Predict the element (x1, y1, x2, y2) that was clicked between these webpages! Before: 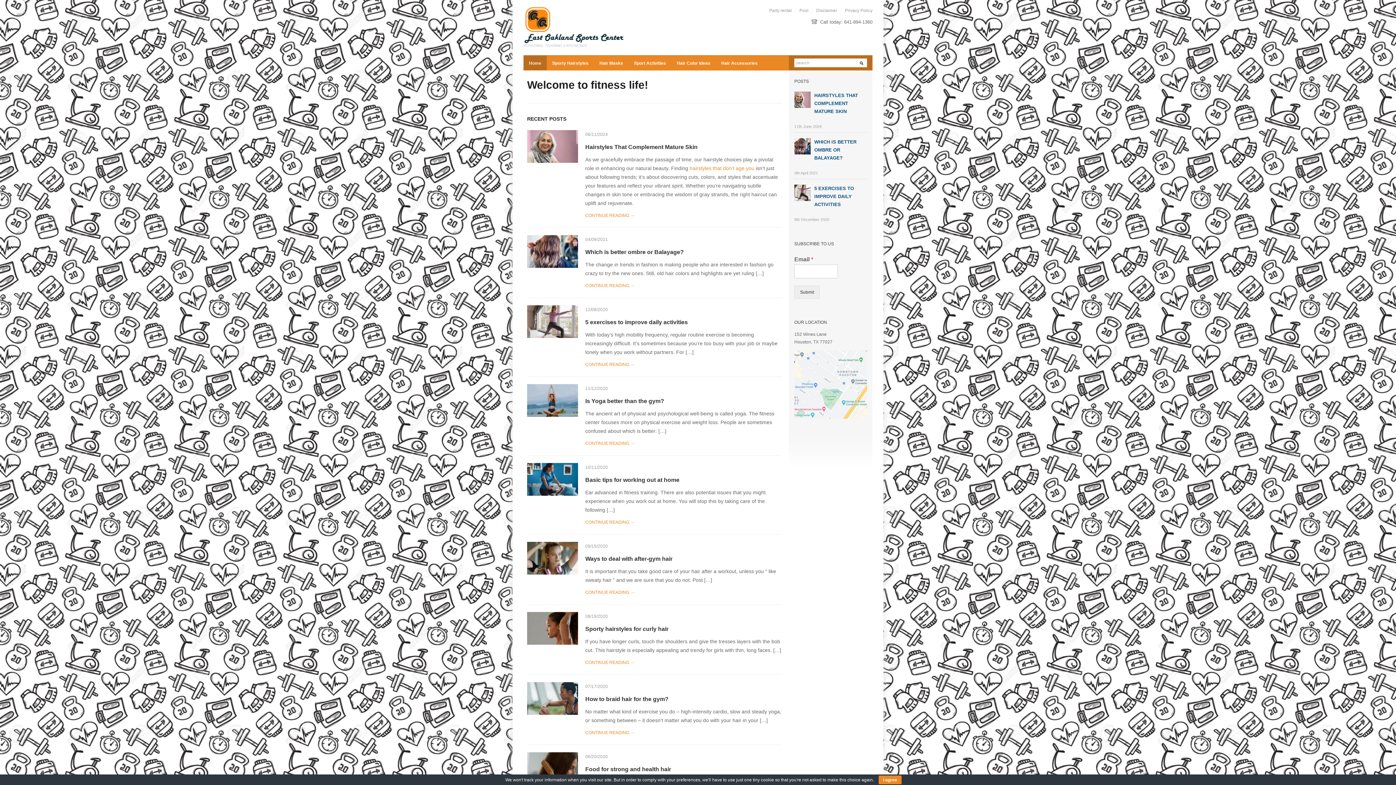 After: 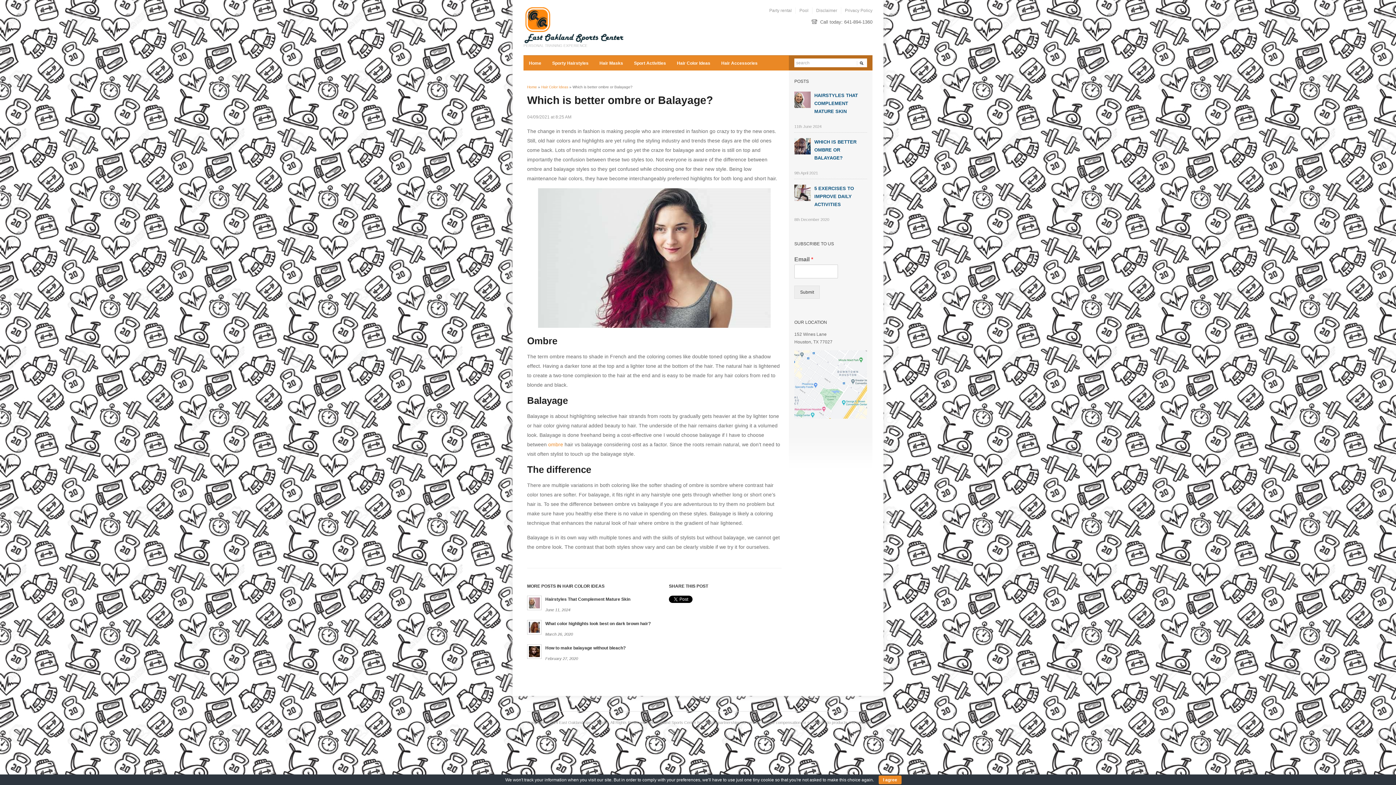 Action: bbox: (527, 249, 578, 253)